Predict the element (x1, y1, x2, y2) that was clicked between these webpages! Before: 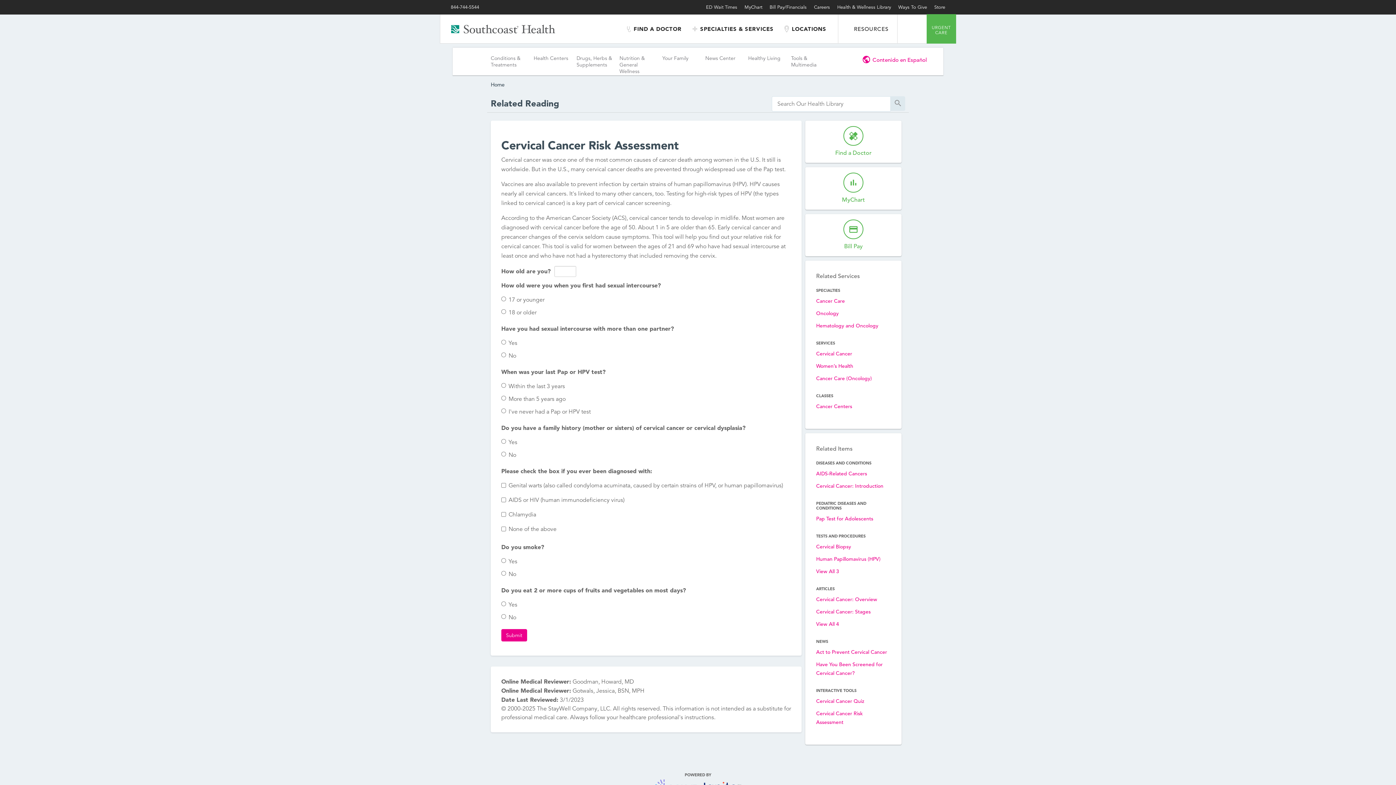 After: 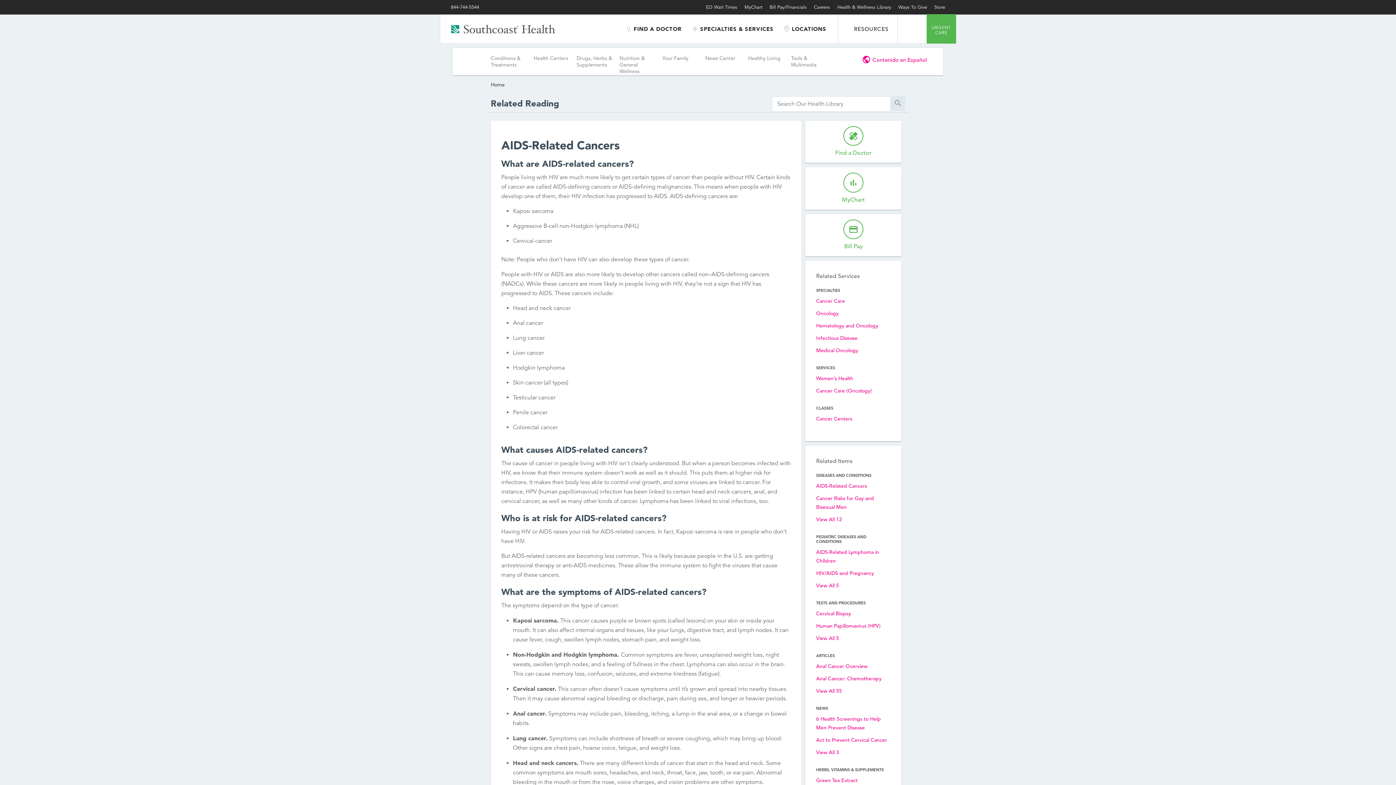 Action: label: AIDS-Related Cancers bbox: (816, 470, 867, 477)